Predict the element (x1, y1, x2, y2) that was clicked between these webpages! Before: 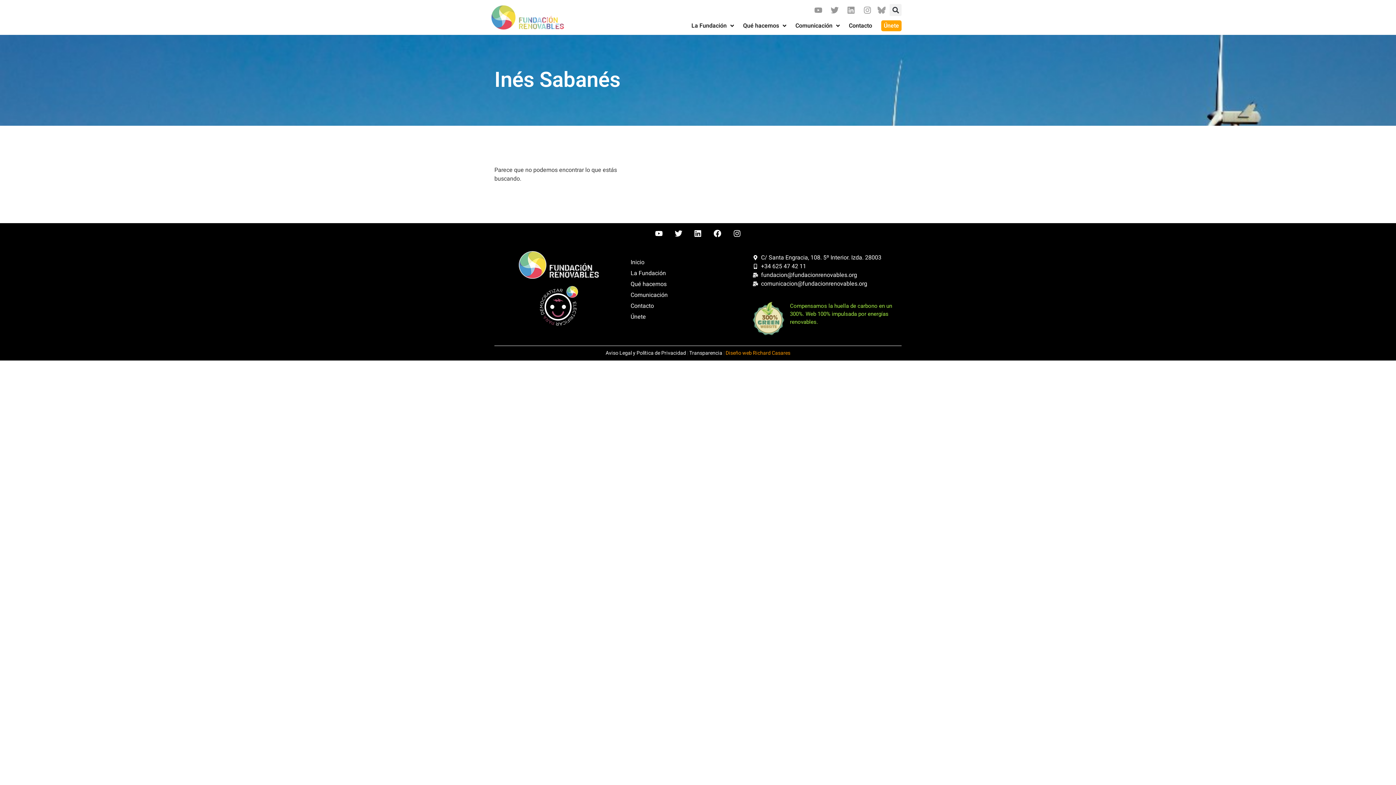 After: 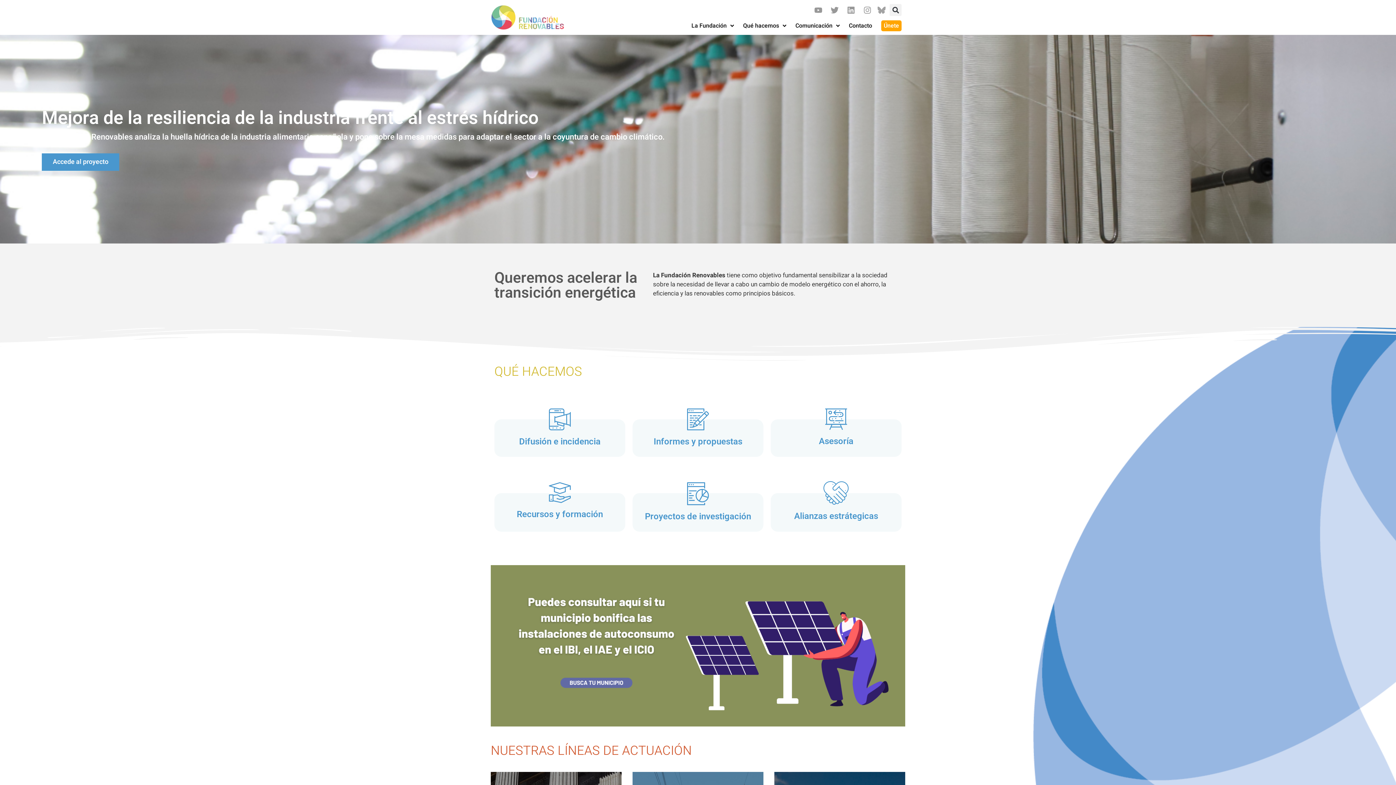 Action: label: Inicio bbox: (630, 257, 745, 267)